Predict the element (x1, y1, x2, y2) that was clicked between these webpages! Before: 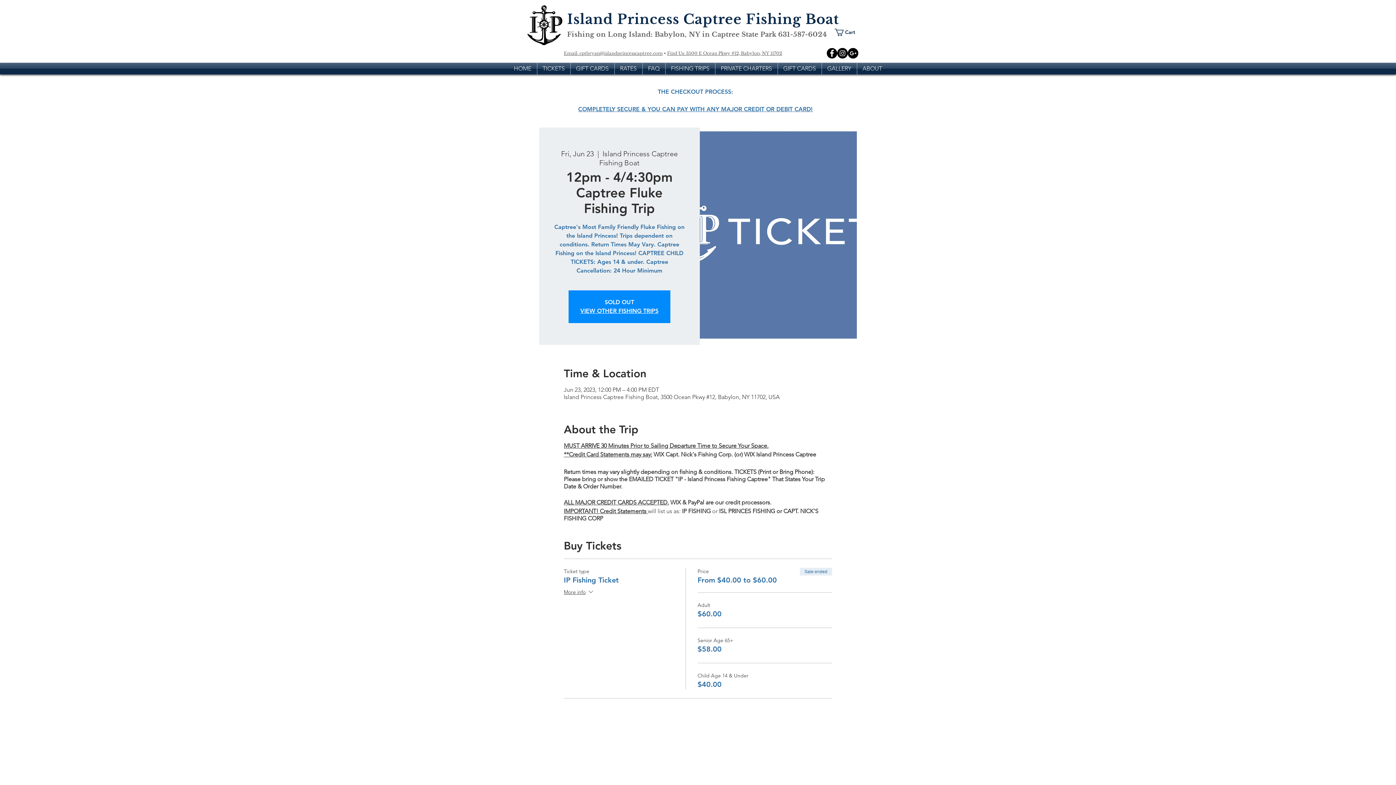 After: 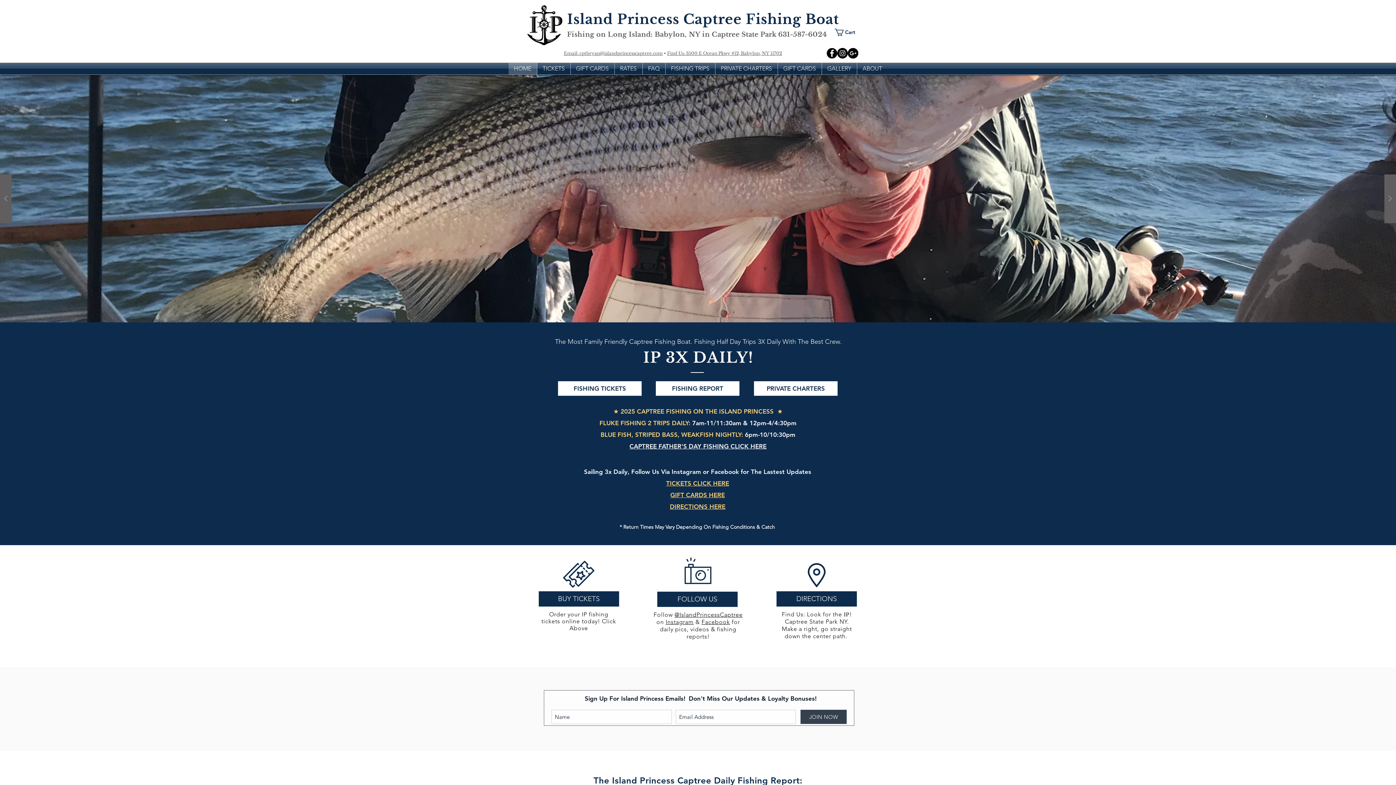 Action: label: Island Princess Captree Fishing Boat bbox: (567, 12, 839, 27)